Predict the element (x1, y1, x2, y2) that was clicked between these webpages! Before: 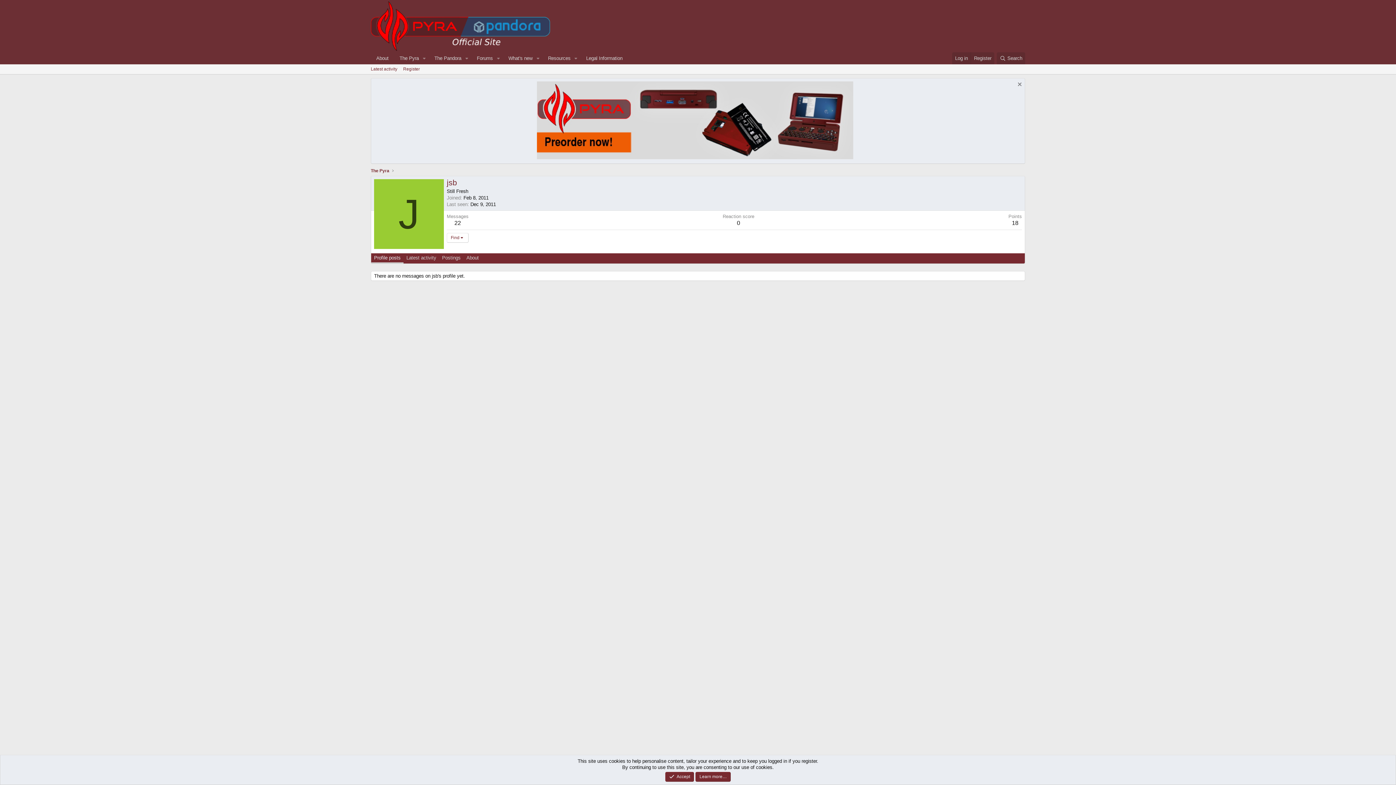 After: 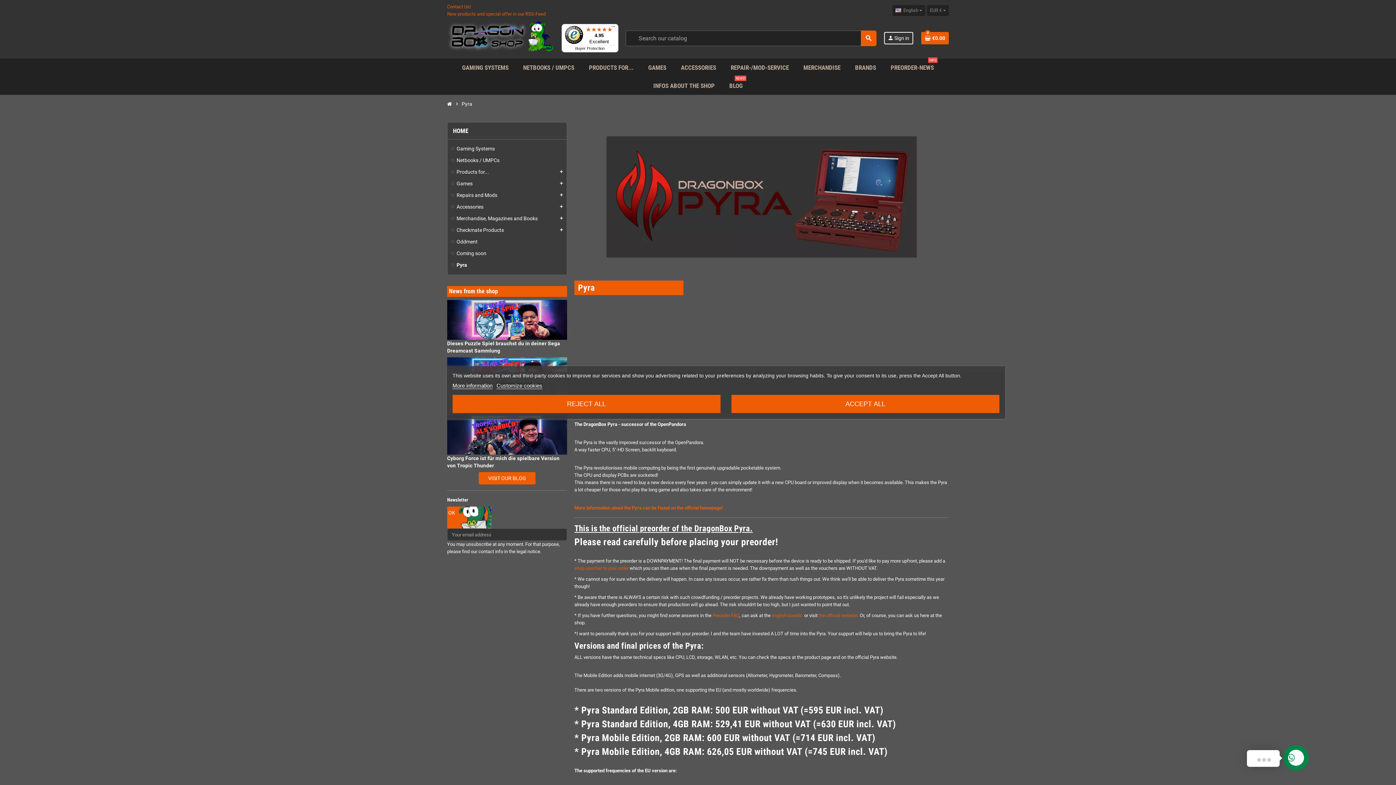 Action: bbox: (536, 154, 853, 160)